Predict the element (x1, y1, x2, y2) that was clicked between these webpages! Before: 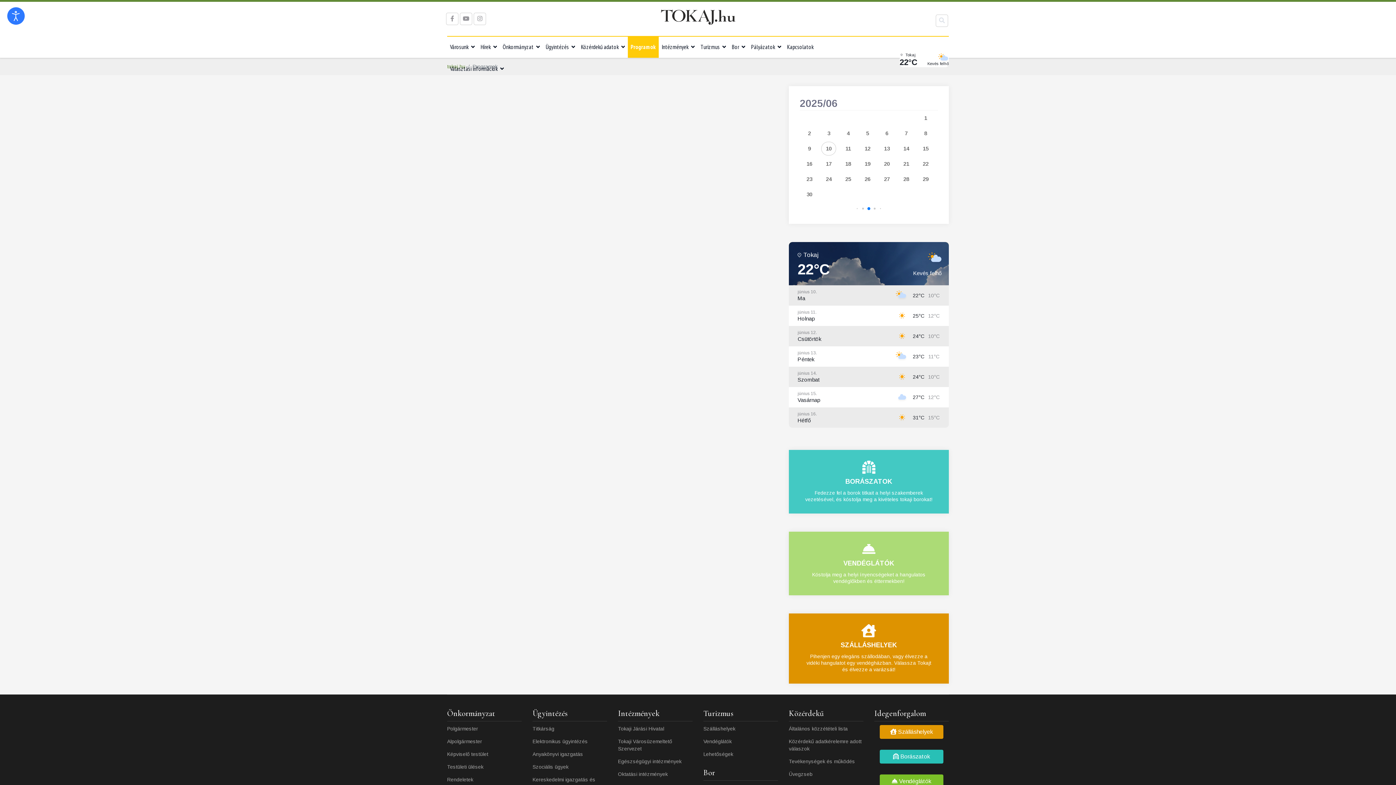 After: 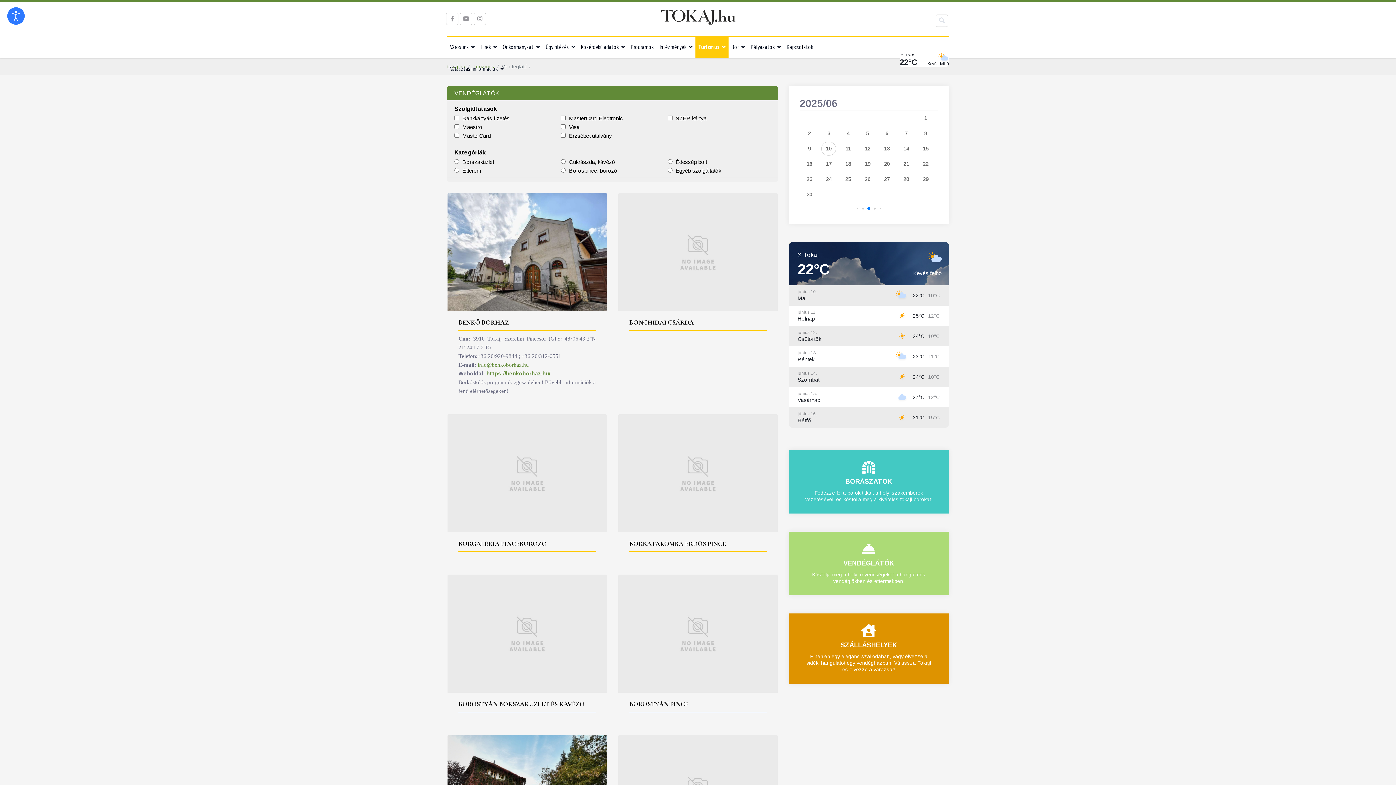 Action: bbox: (843, 560, 894, 567) label: VENDÉGLÁTÓK